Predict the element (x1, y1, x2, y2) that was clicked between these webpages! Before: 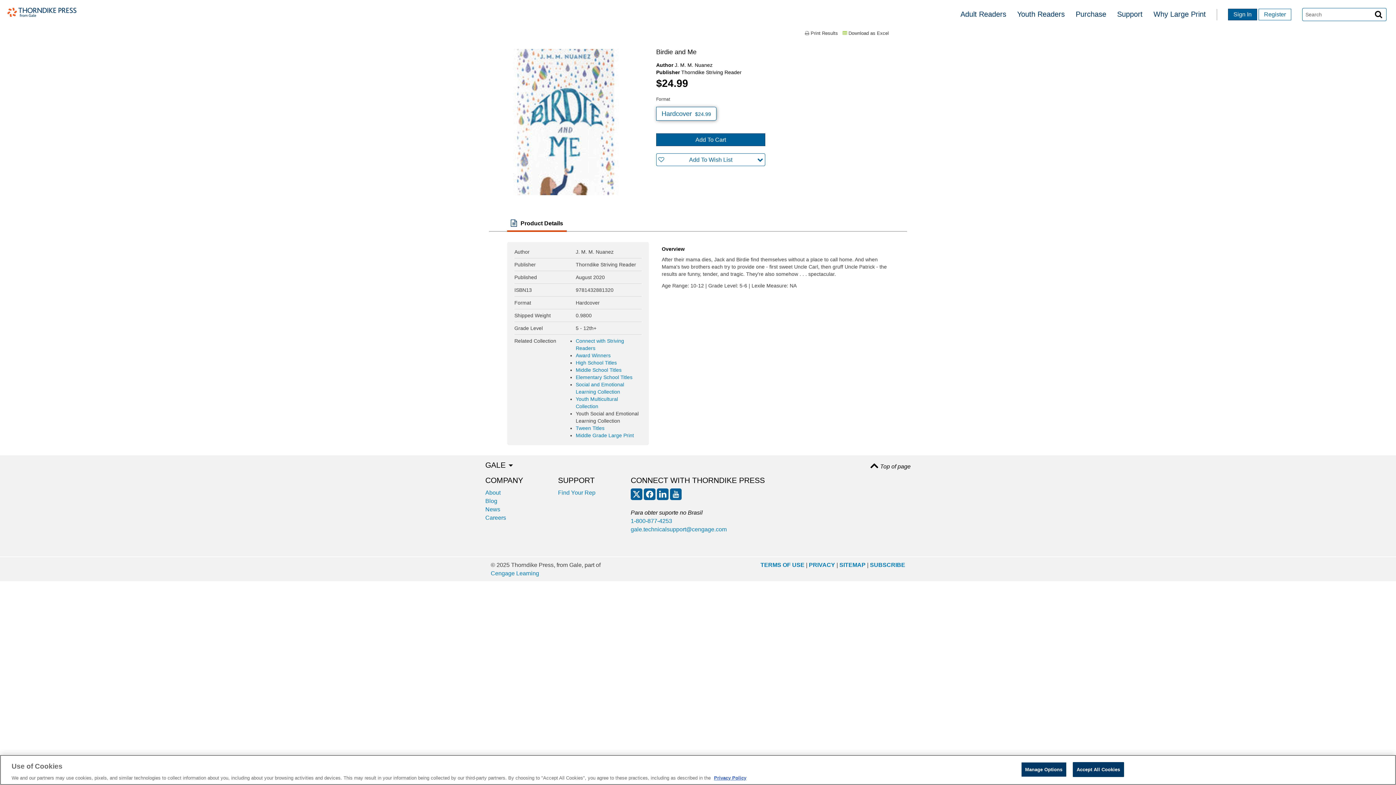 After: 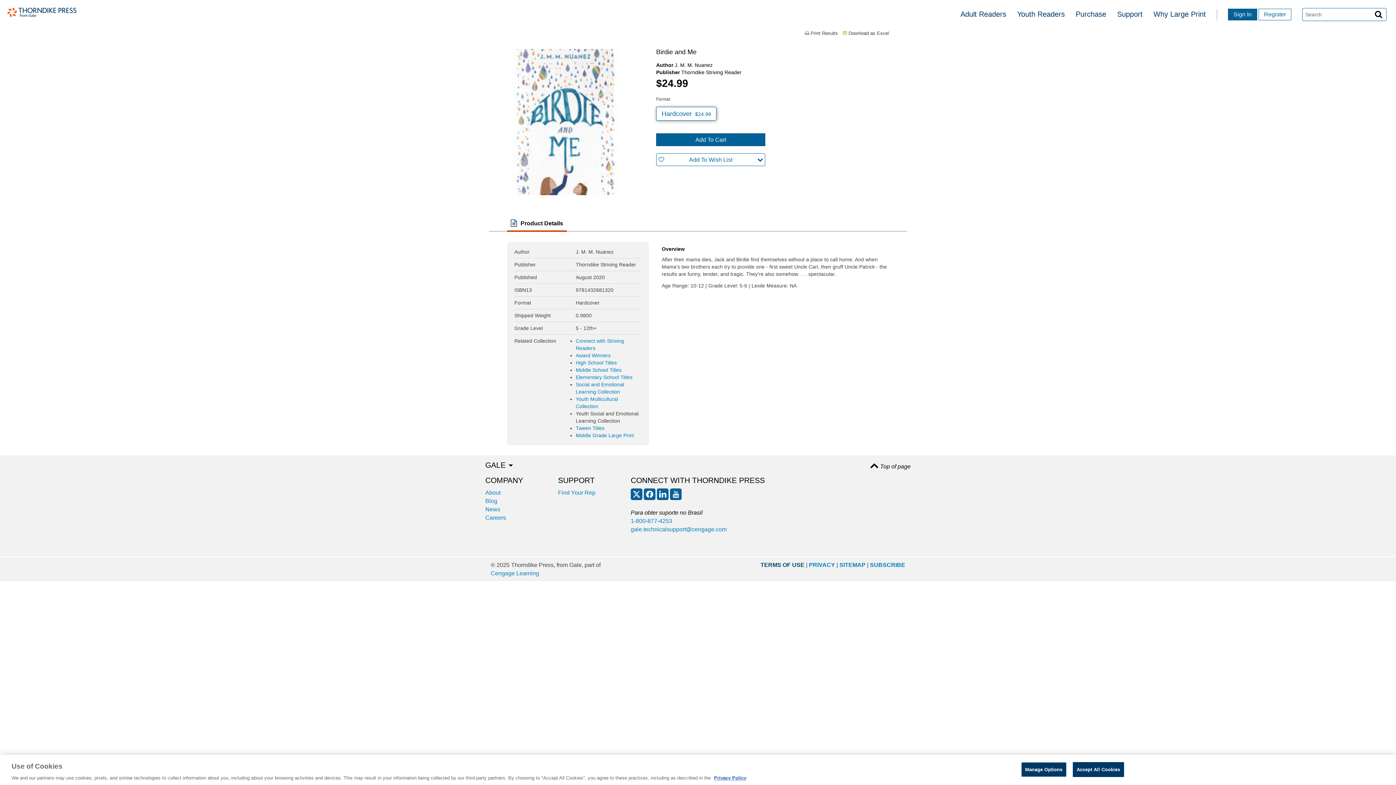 Action: label: TERMS OF USE bbox: (760, 562, 804, 568)